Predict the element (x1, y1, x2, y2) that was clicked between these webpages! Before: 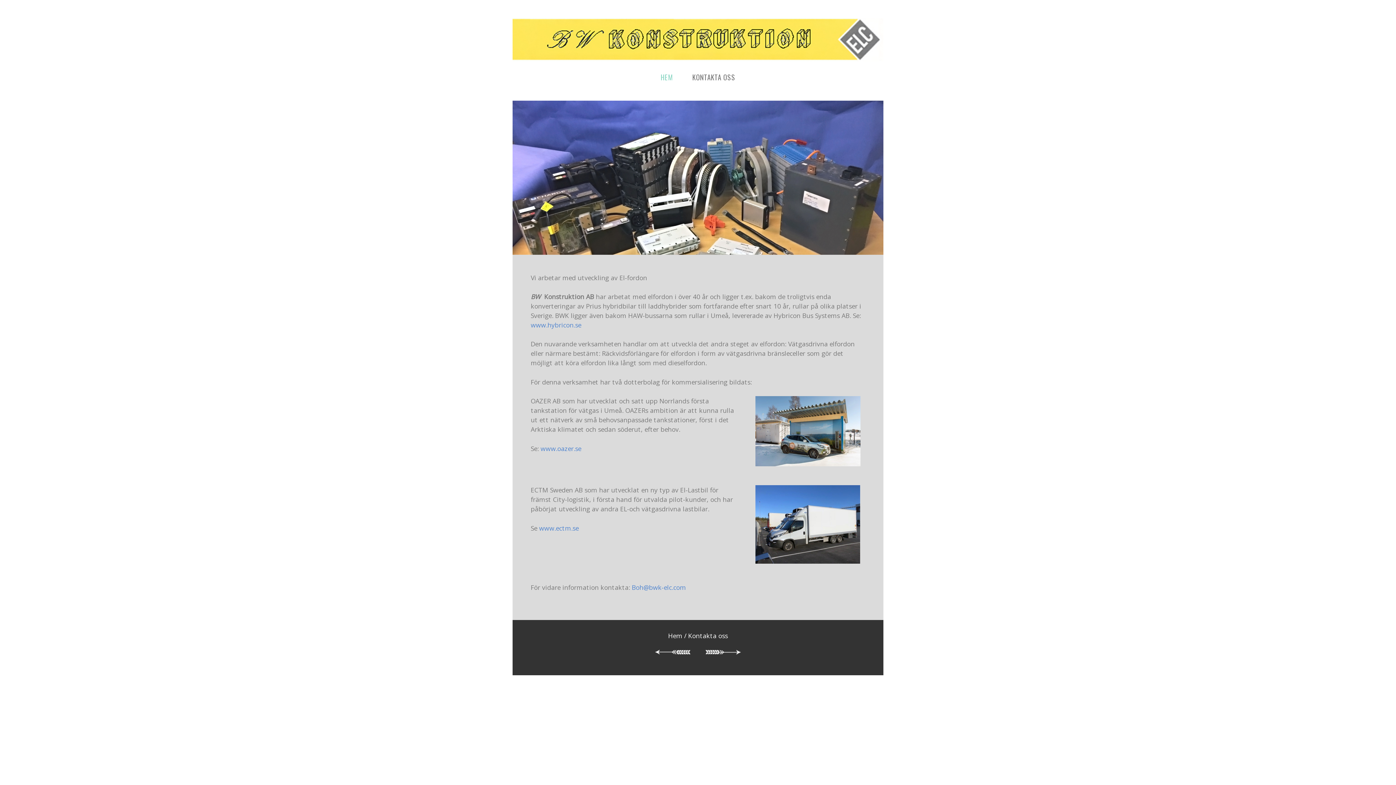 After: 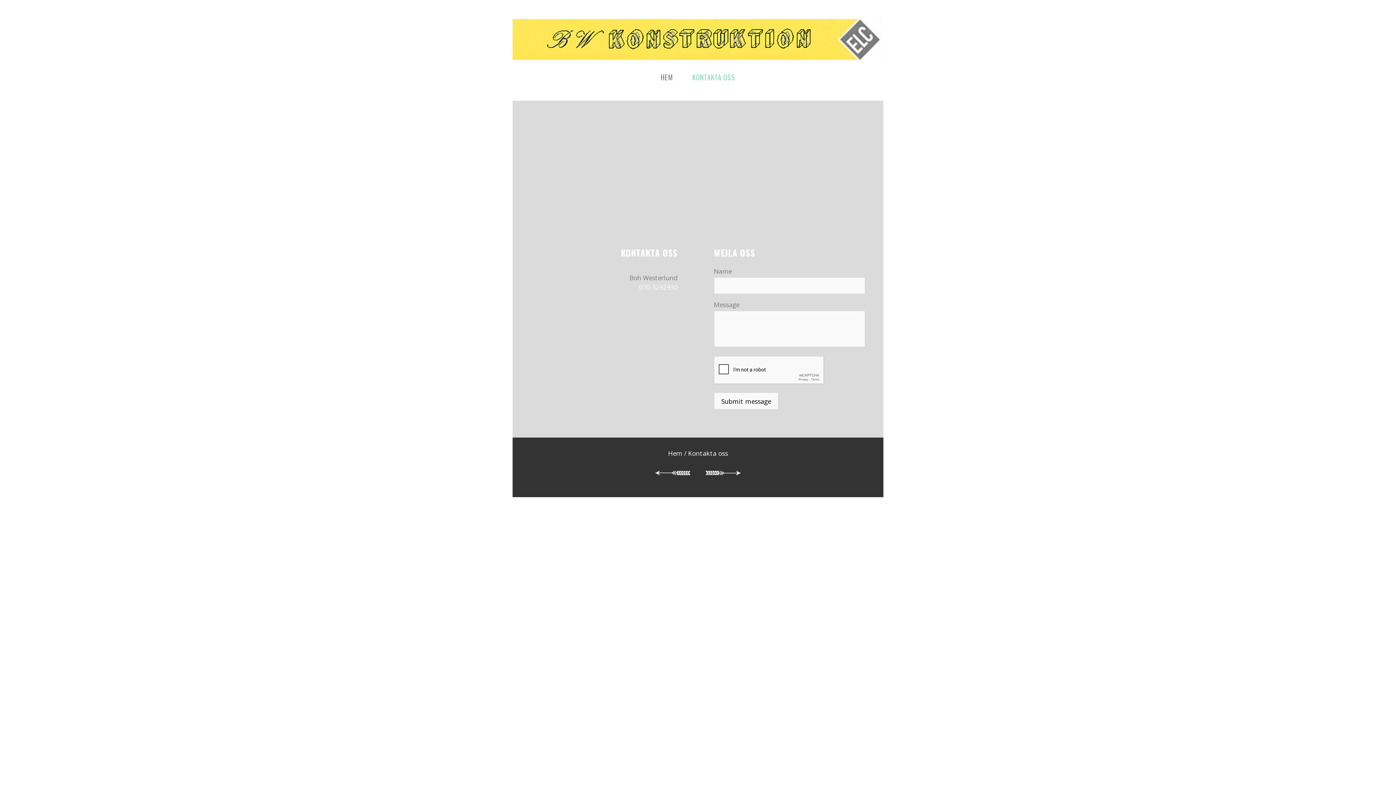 Action: label: KONTAKTA OSS bbox: (692, 71, 735, 82)